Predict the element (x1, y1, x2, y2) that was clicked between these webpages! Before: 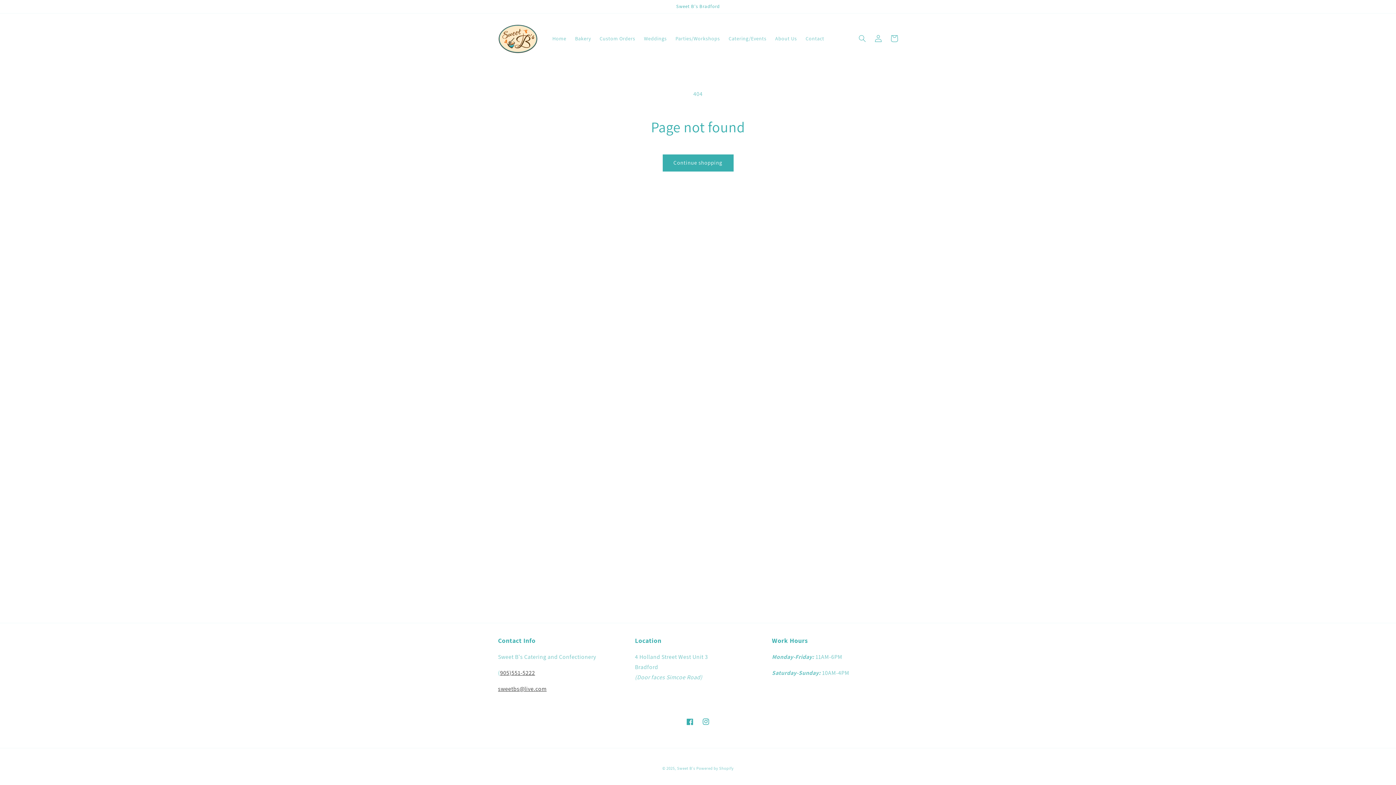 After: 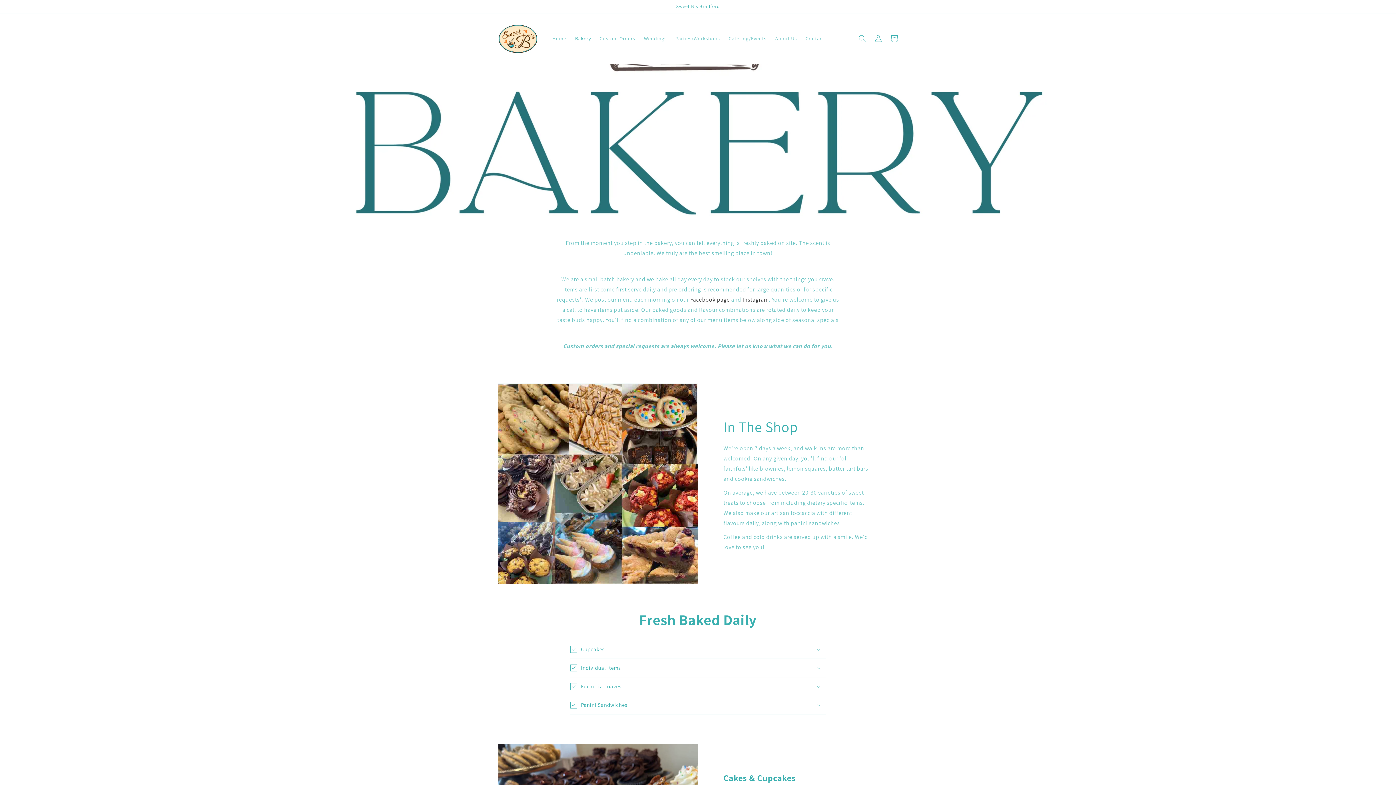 Action: bbox: (570, 30, 595, 46) label: Bakery